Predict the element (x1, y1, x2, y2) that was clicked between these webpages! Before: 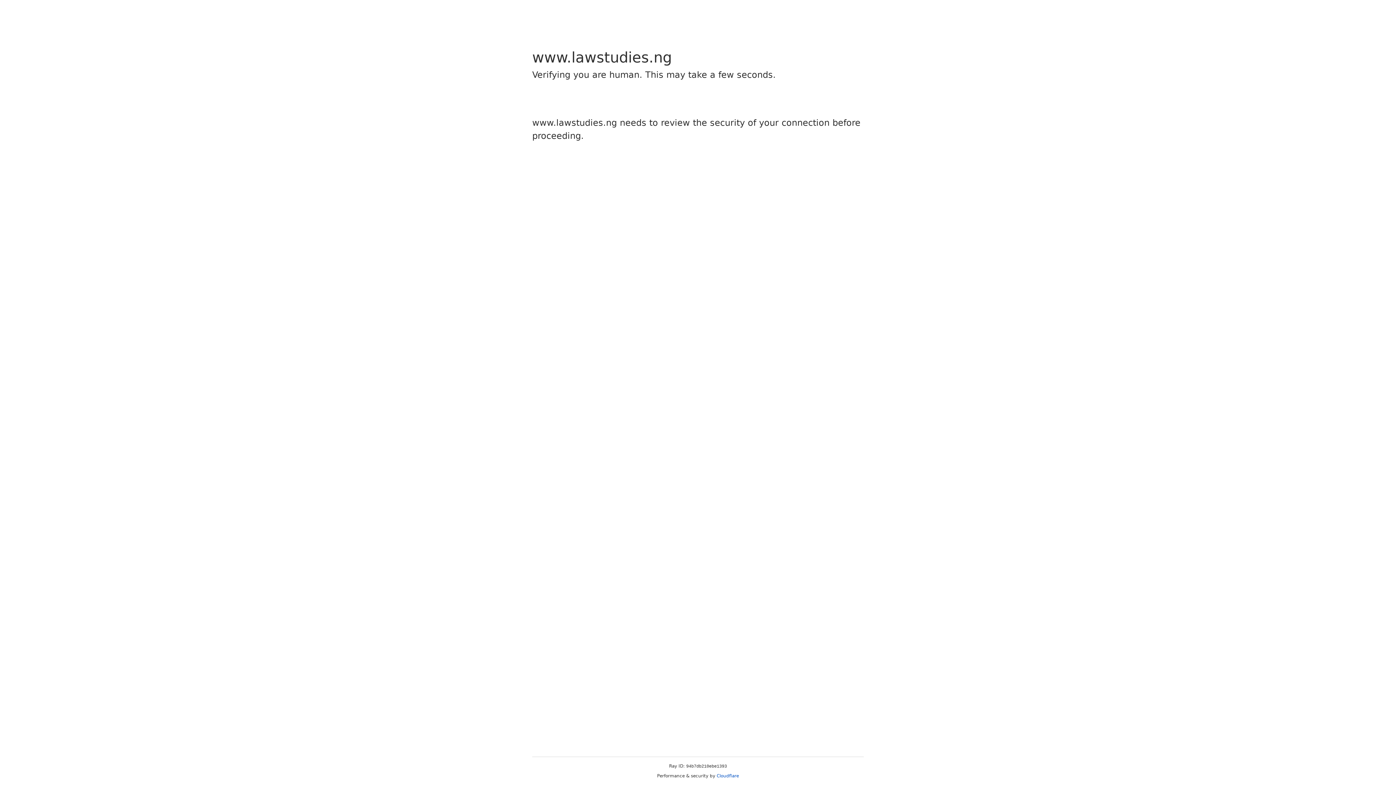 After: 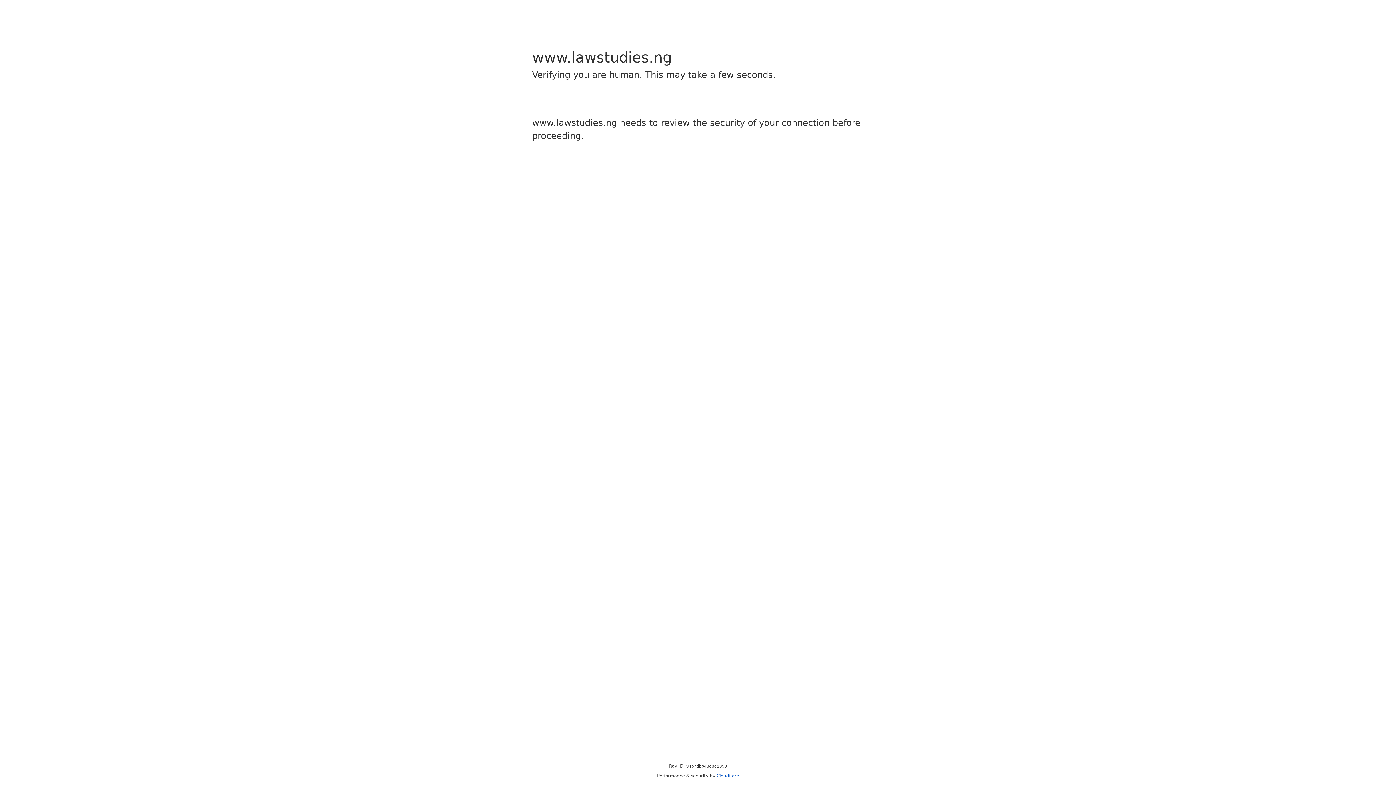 Action: label: Cloudflare bbox: (716, 773, 739, 778)